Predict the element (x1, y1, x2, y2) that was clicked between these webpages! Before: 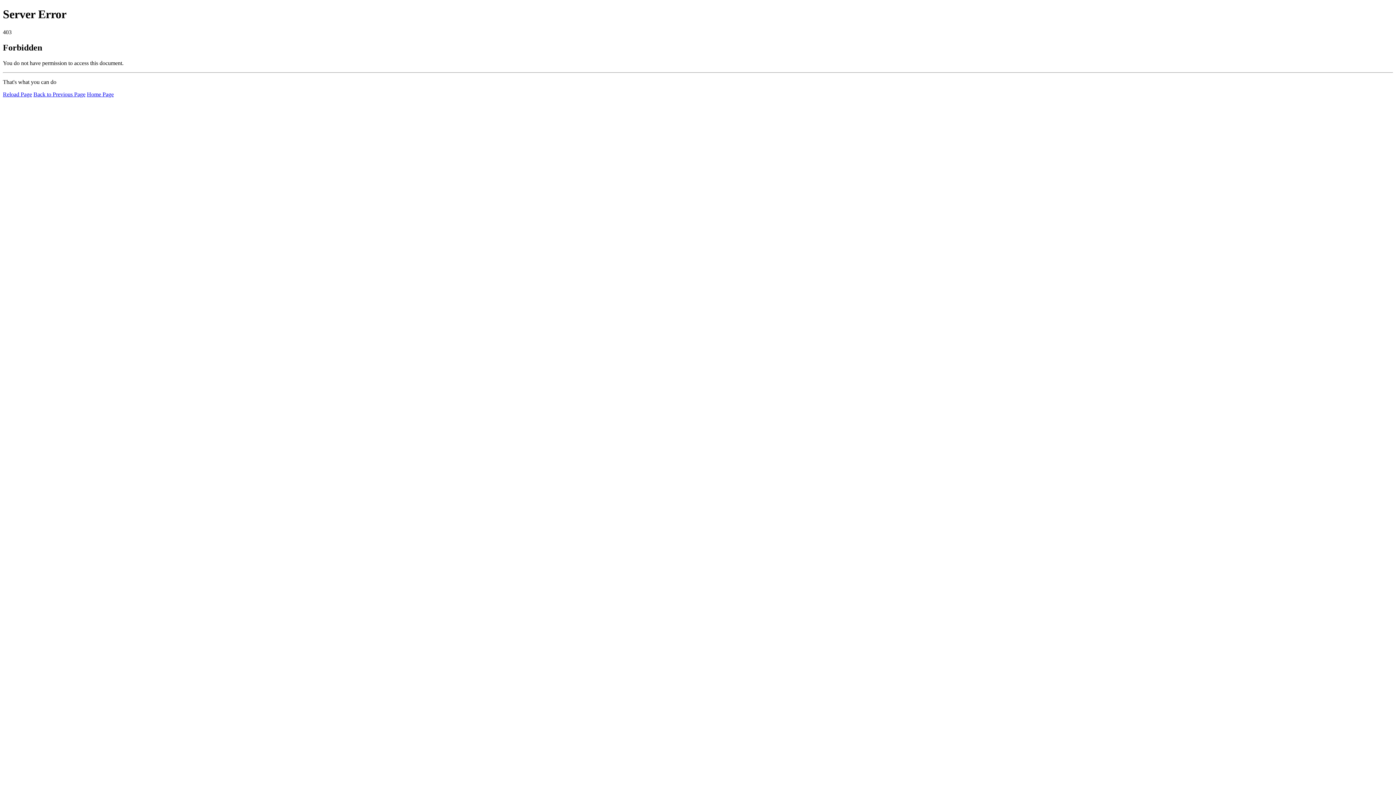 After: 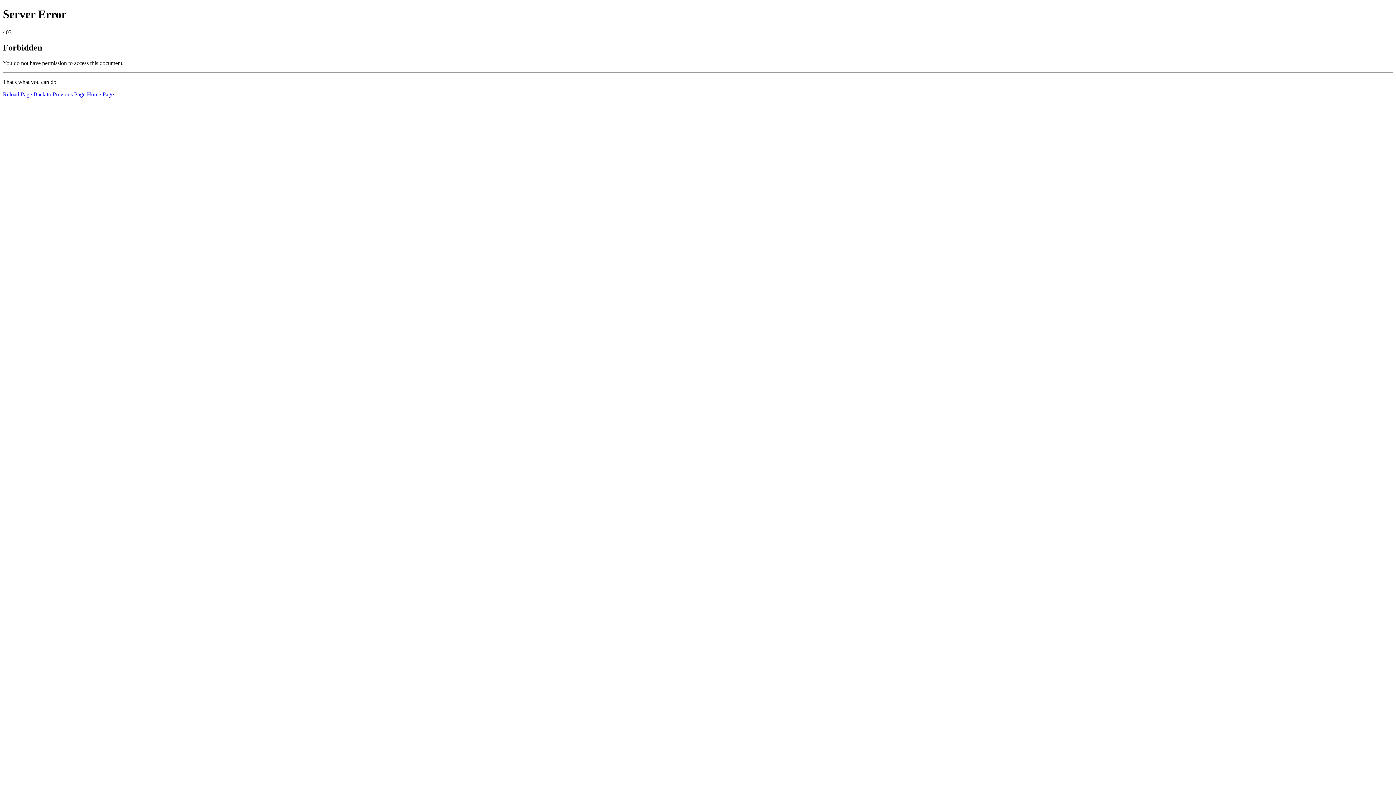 Action: bbox: (86, 91, 113, 97) label: Home Page